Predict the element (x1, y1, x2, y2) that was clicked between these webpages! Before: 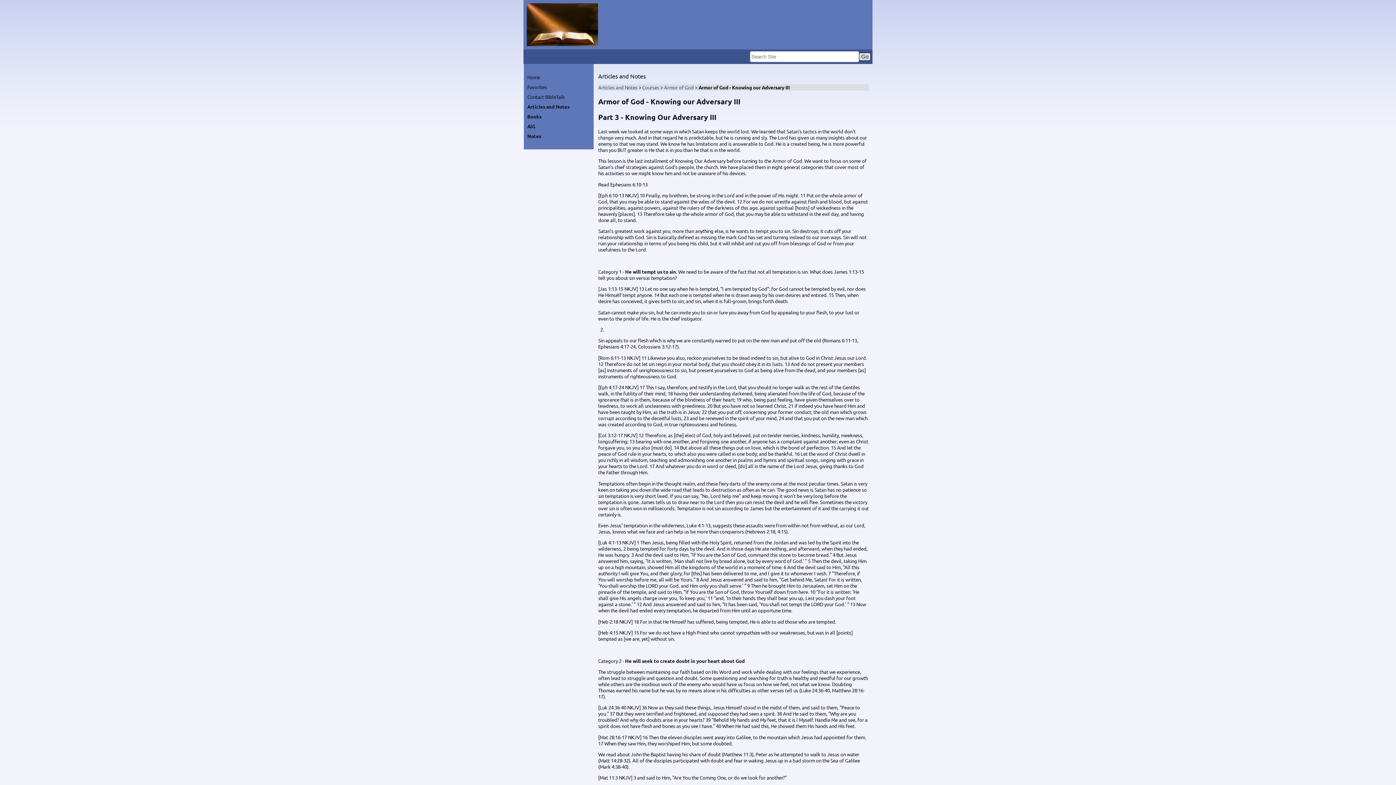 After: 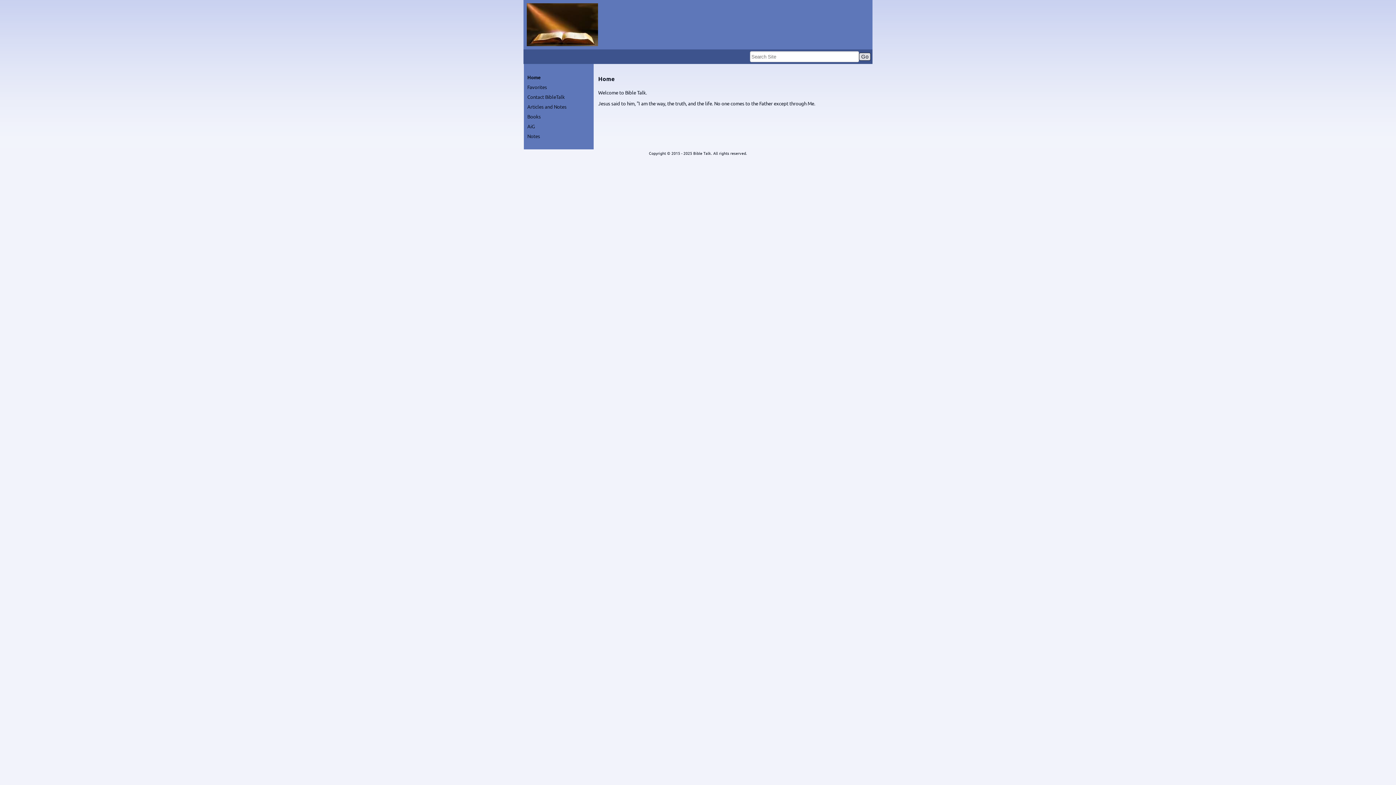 Action: bbox: (527, 74, 540, 80) label: Home